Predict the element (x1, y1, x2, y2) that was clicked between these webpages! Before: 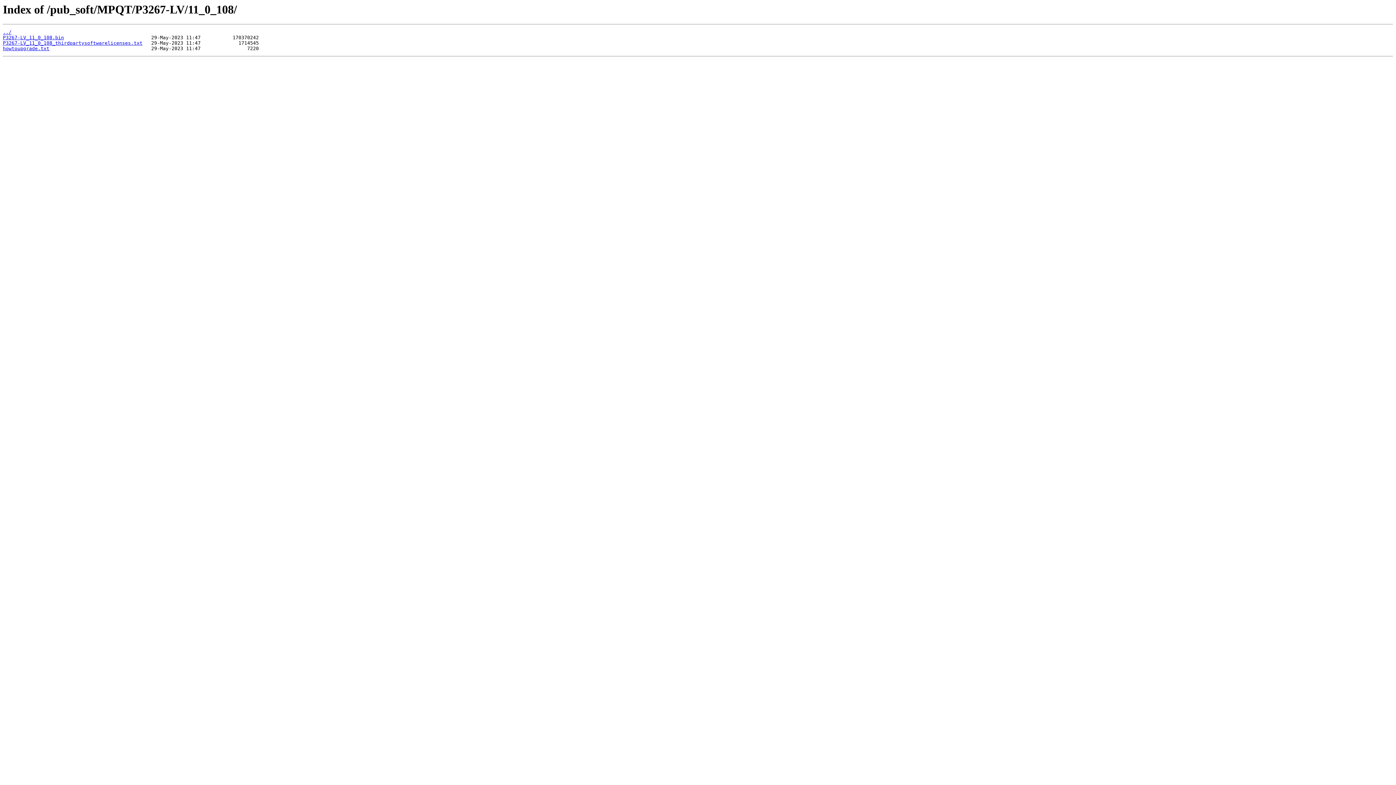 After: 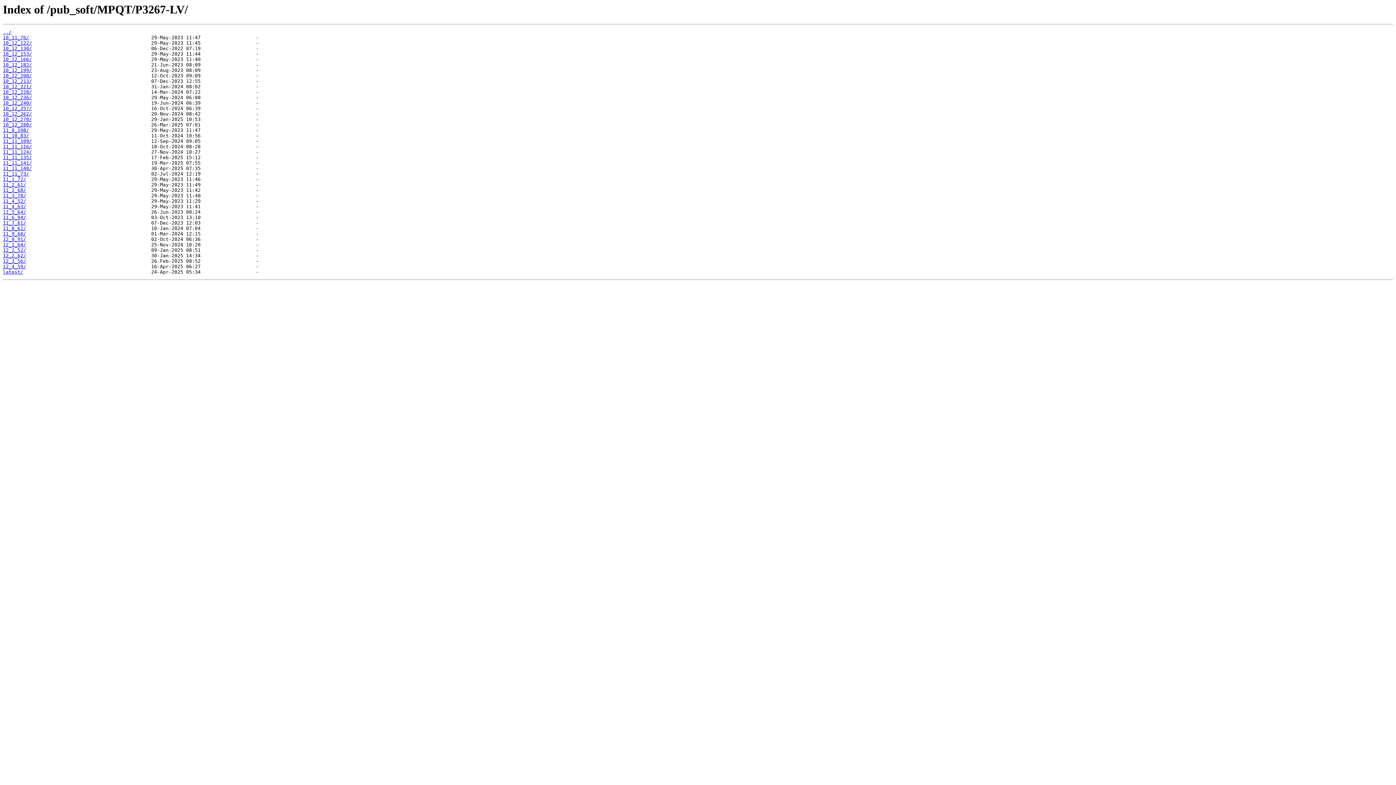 Action: bbox: (2, 29, 11, 35) label: ../